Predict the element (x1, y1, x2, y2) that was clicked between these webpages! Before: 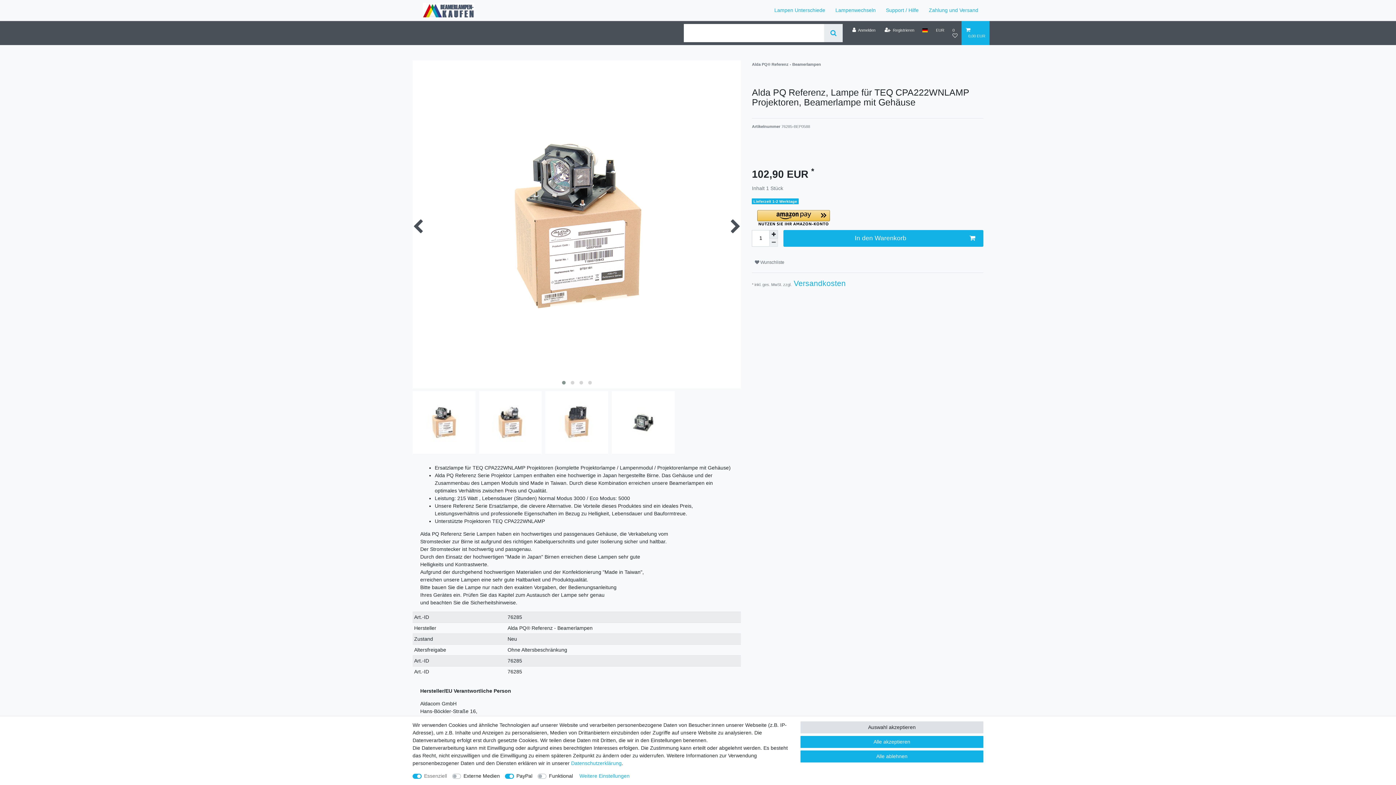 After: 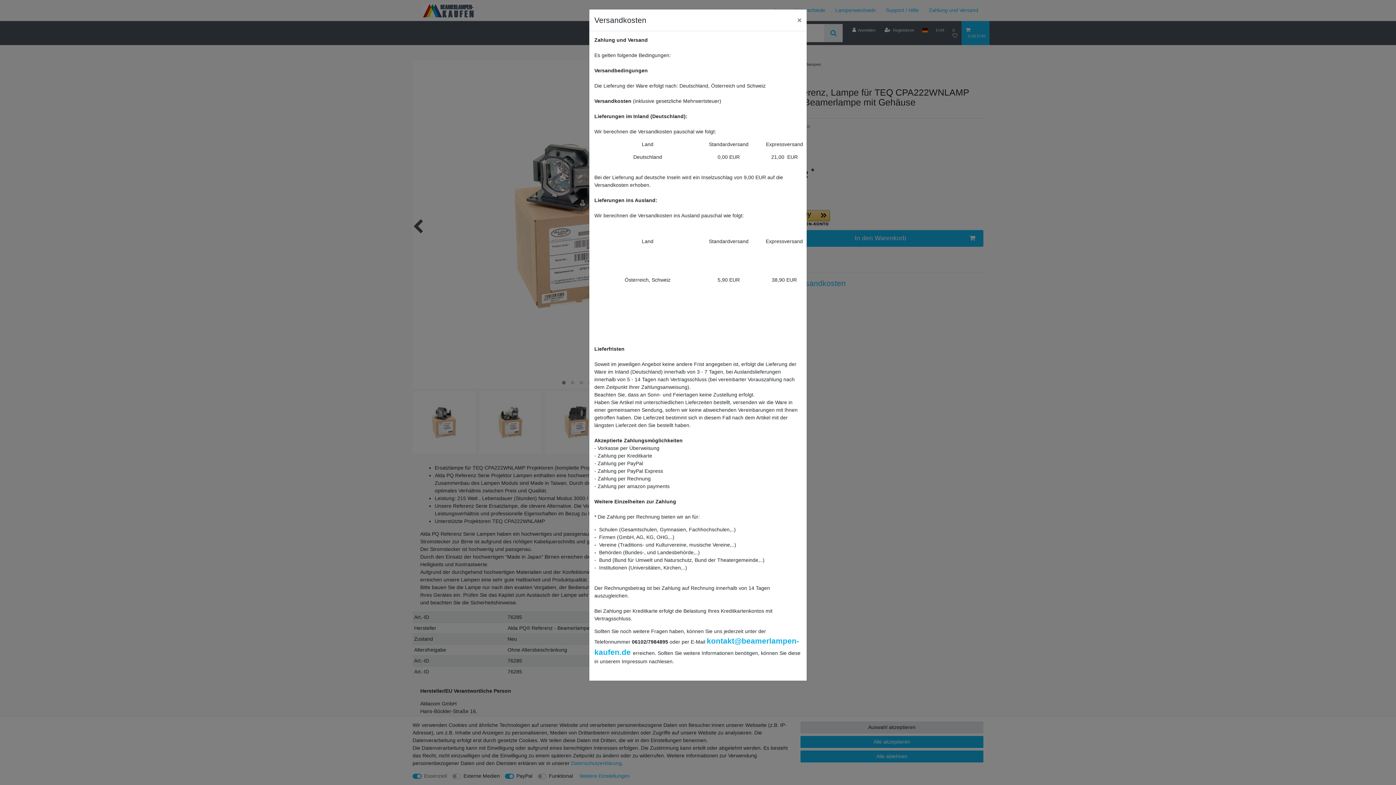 Action: bbox: (791, 279, 845, 287) label:  Versandkosten